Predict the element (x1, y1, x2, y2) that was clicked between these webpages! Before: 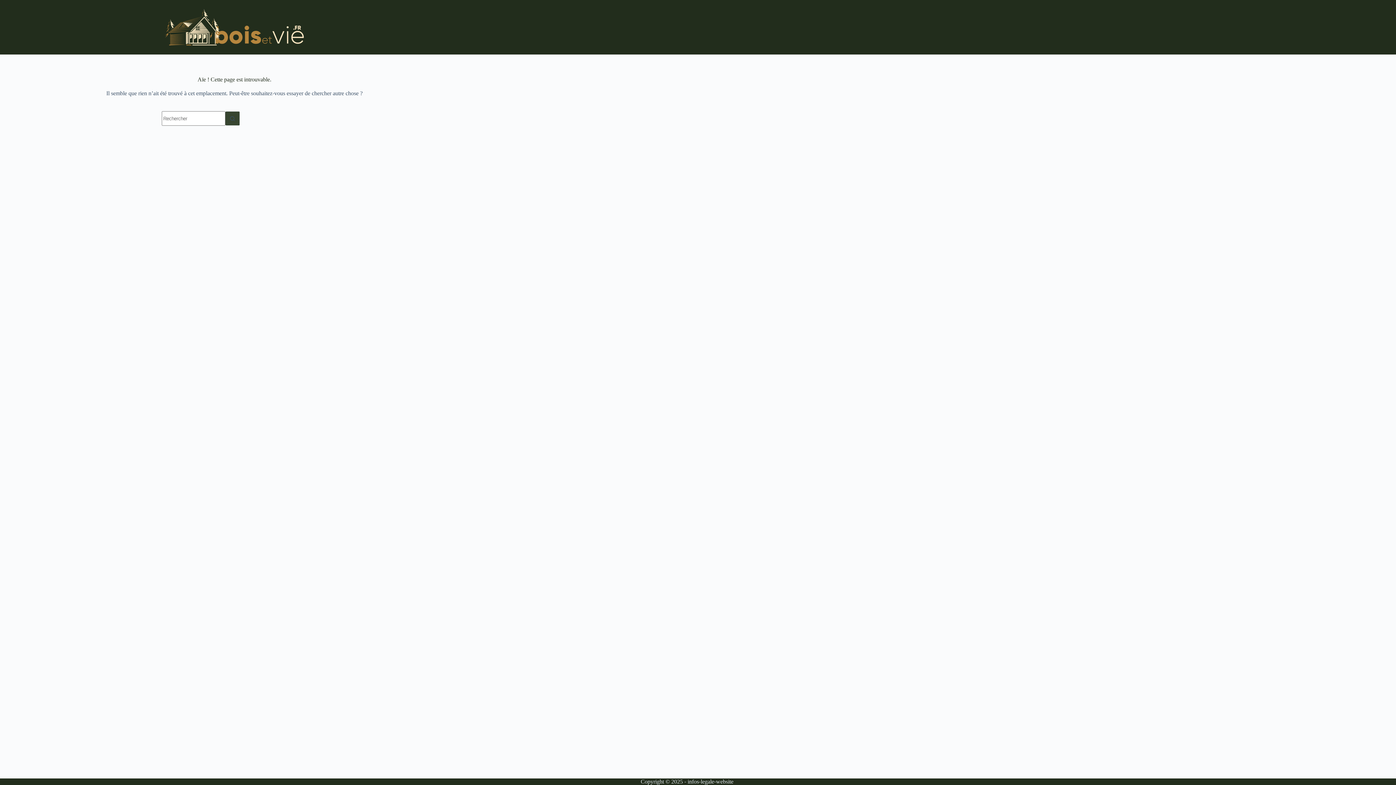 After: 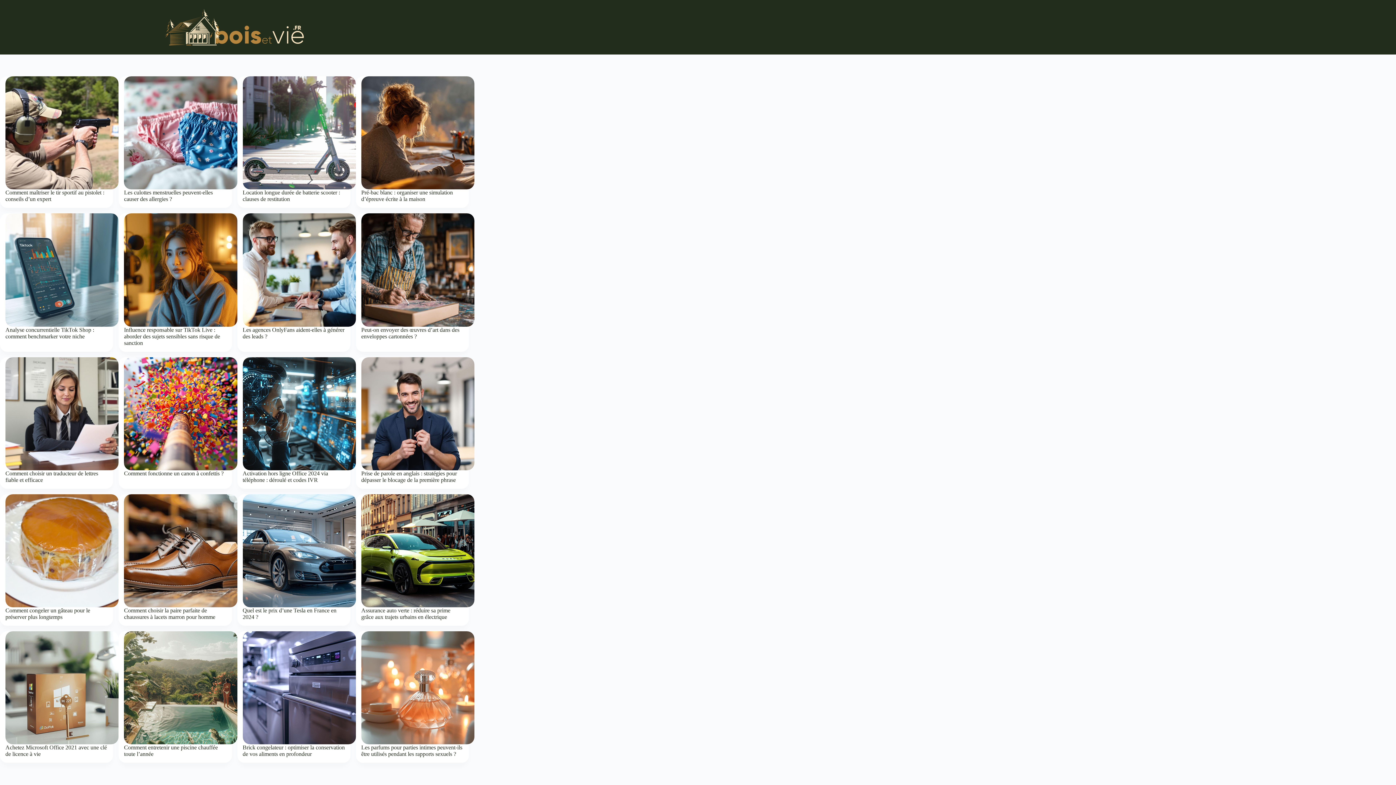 Action: bbox: (164, 9, 304, 45)